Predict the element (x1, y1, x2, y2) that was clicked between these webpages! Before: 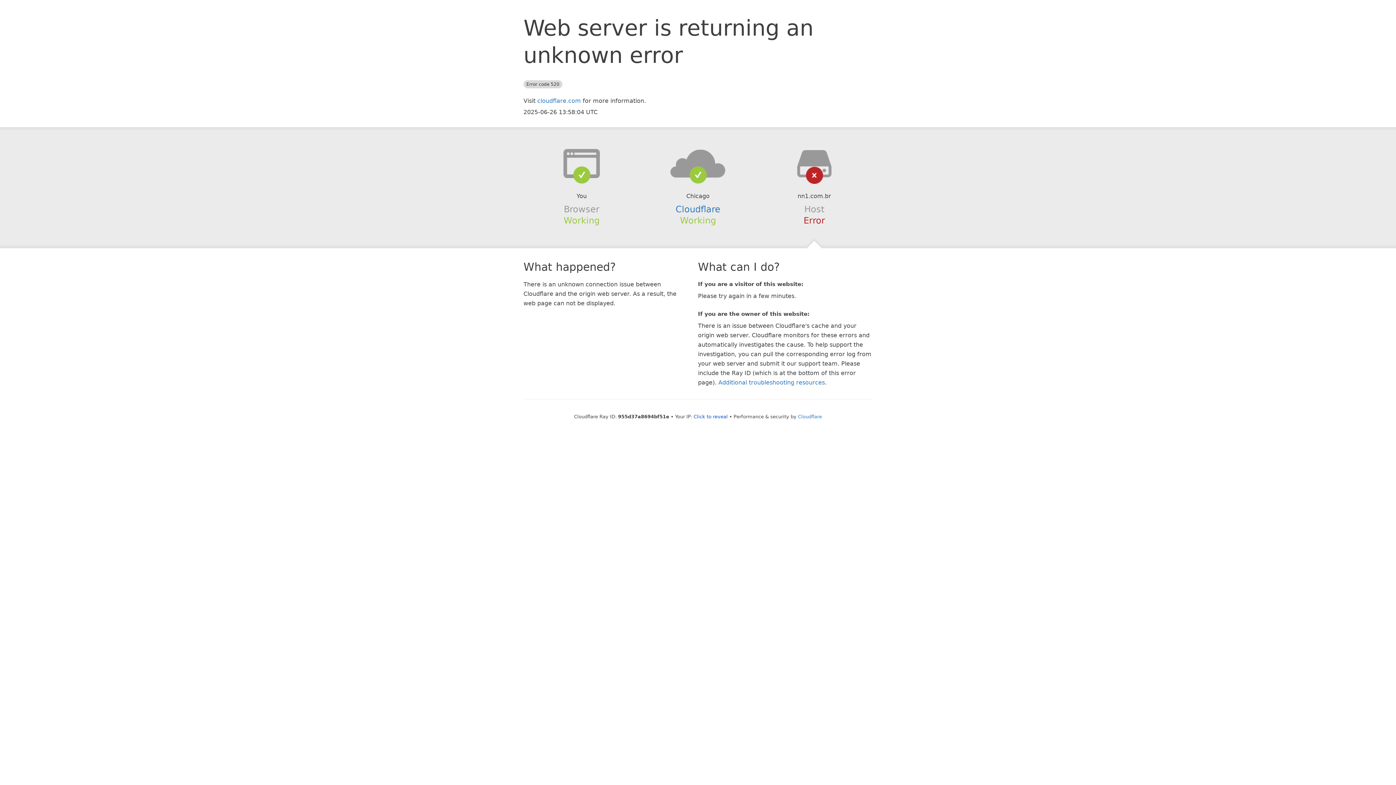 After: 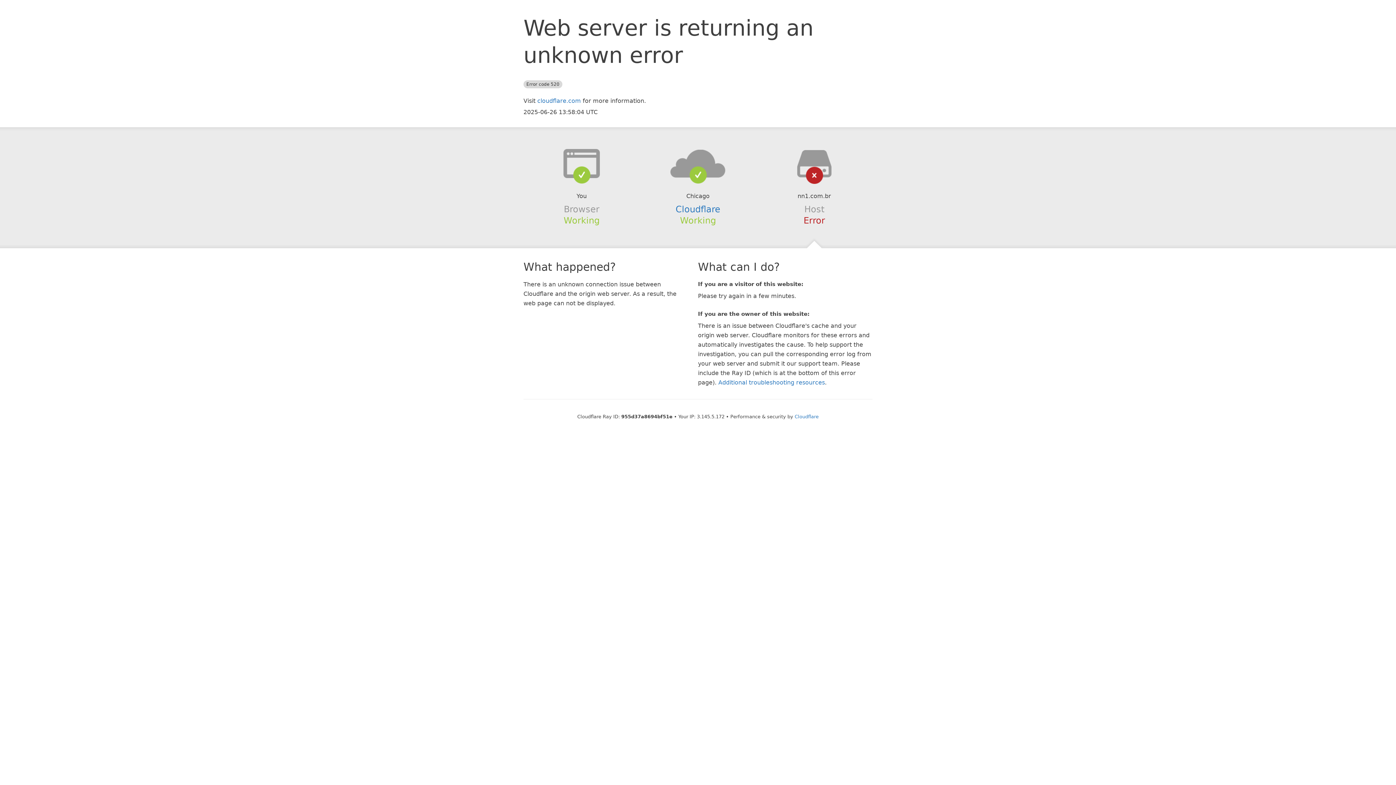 Action: label: Click to reveal bbox: (693, 414, 728, 419)